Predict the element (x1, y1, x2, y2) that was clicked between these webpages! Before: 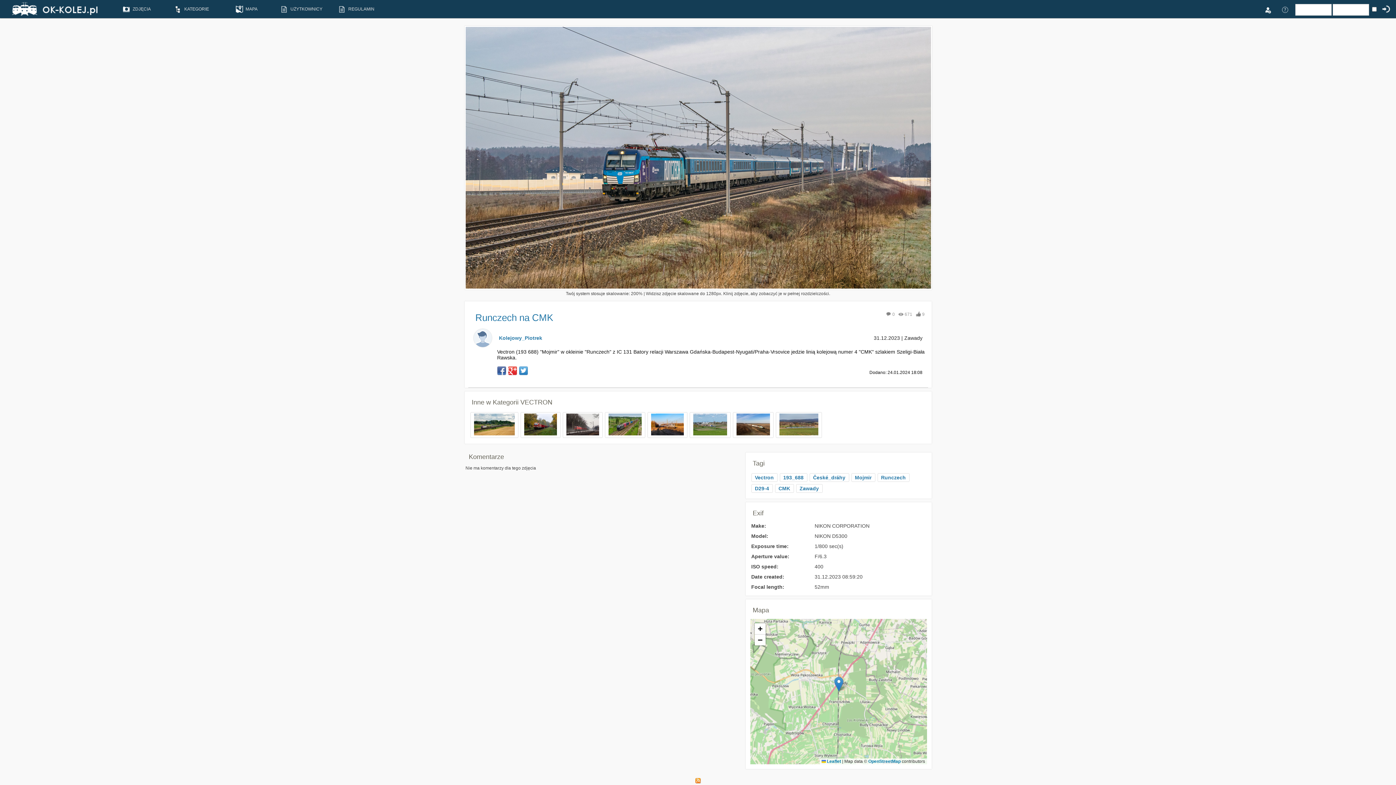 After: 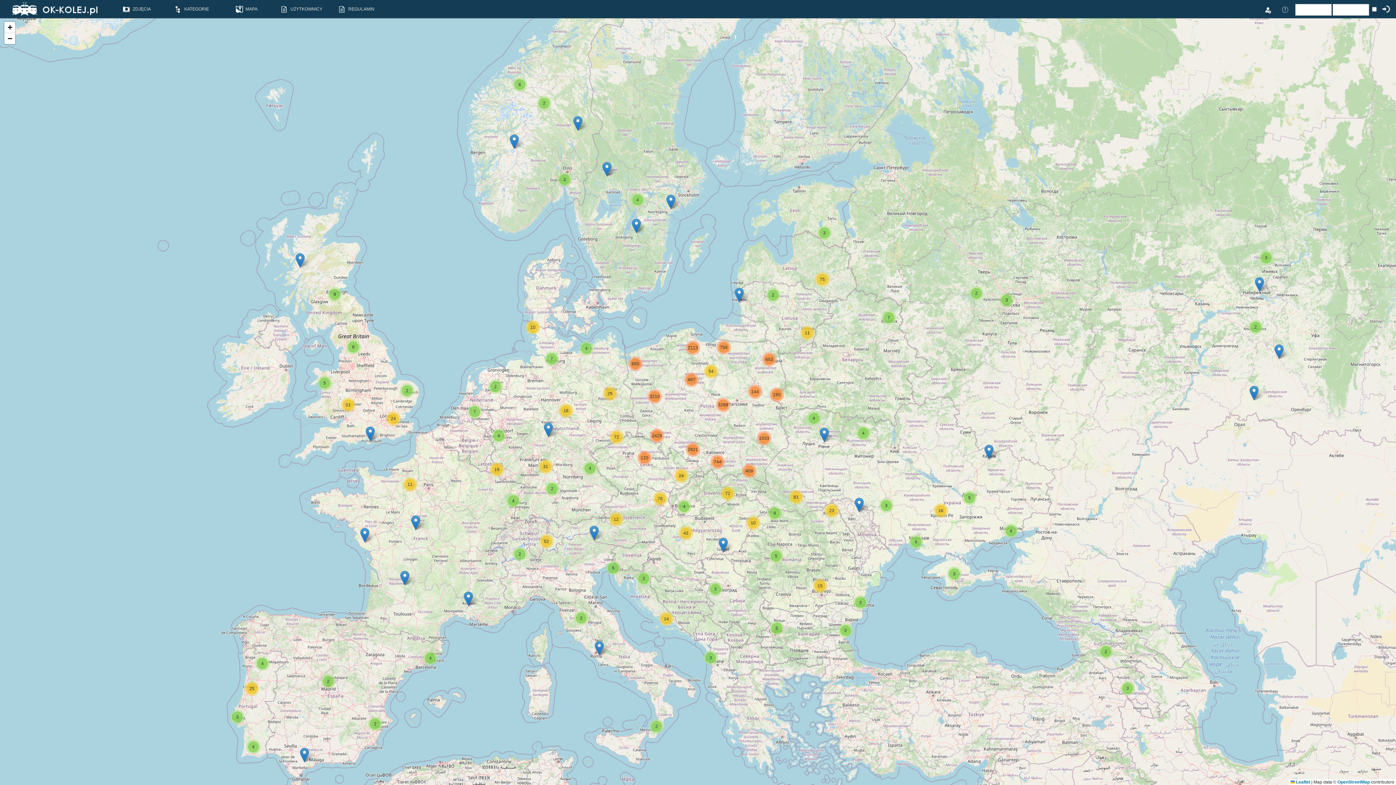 Action: bbox: (218, 0, 273, 18) label: MAPA